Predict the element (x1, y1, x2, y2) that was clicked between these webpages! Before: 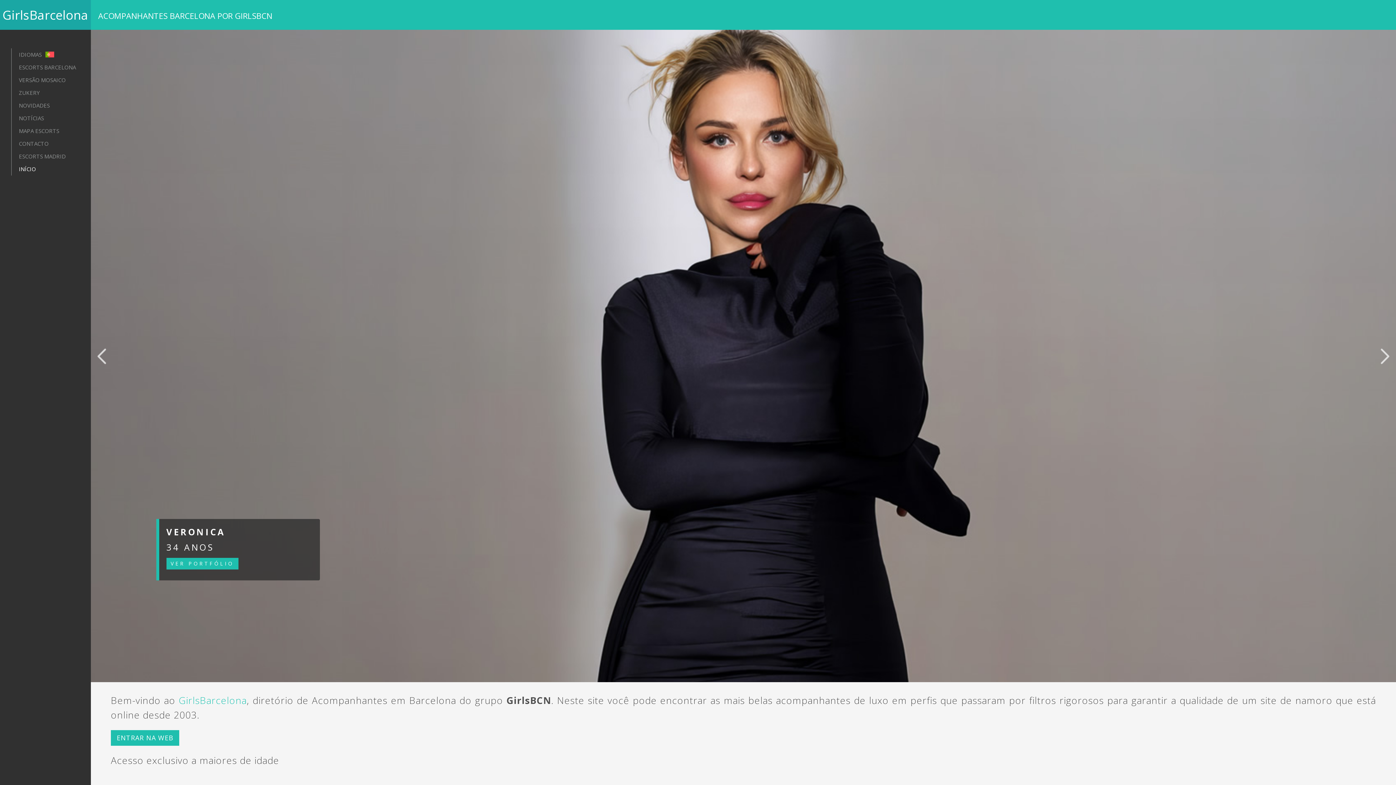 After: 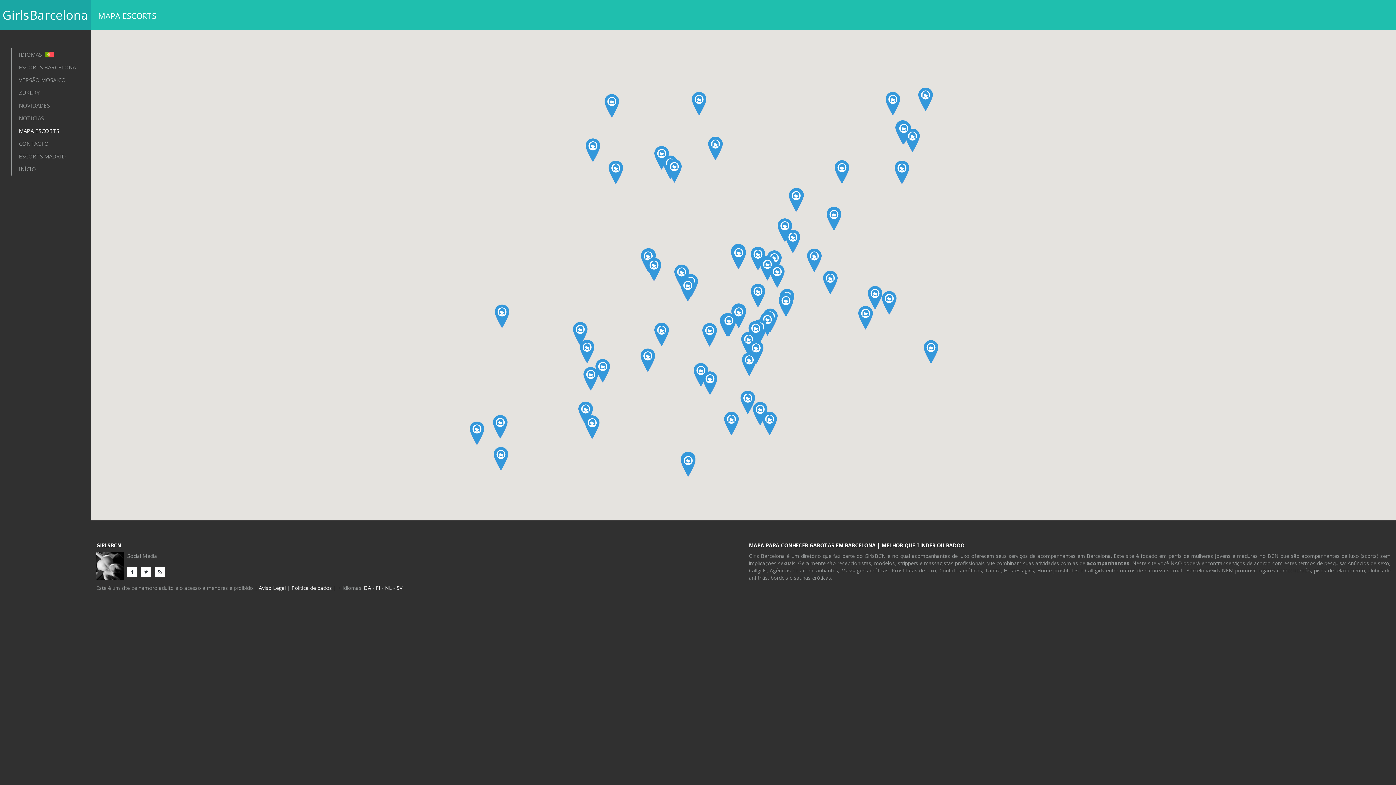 Action: label: MAPA ESCORTS bbox: (18, 124, 76, 137)